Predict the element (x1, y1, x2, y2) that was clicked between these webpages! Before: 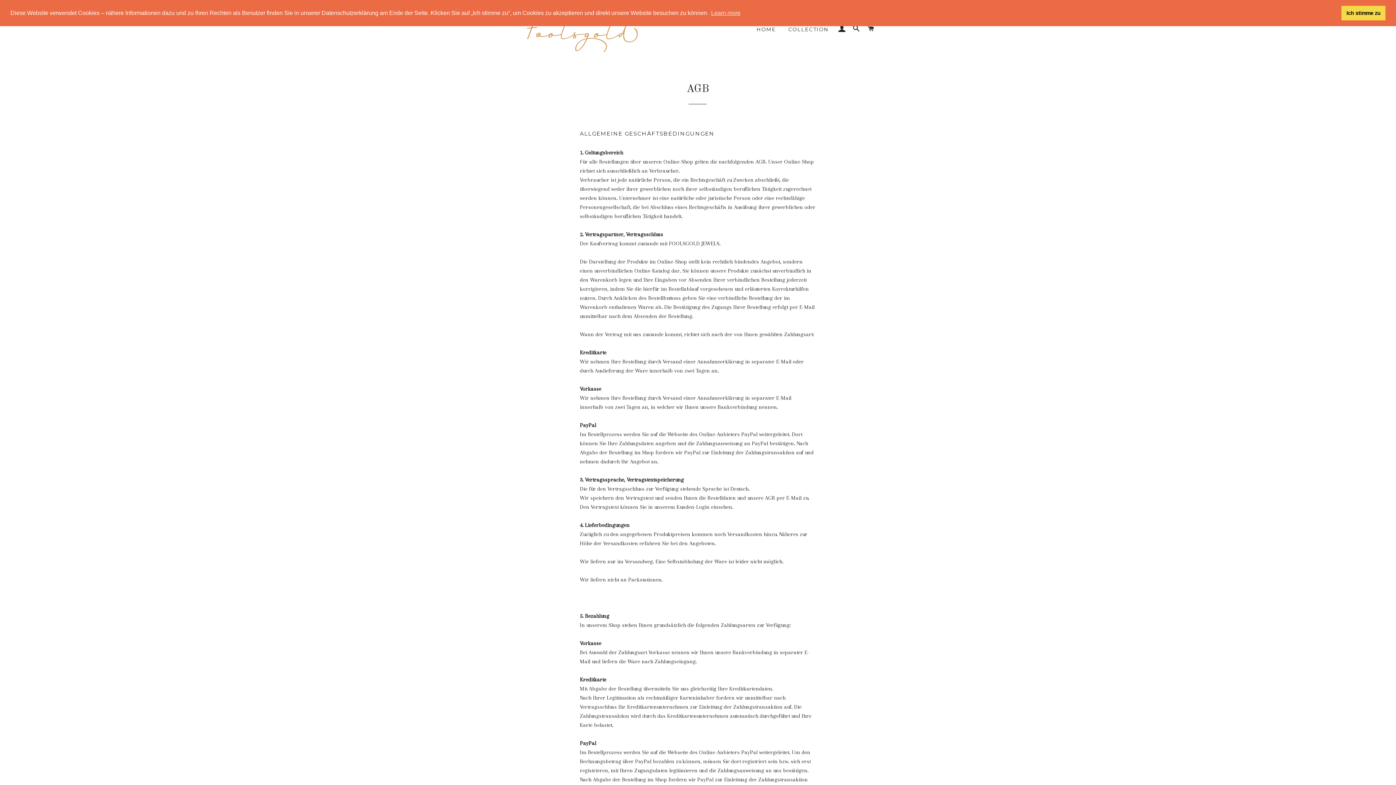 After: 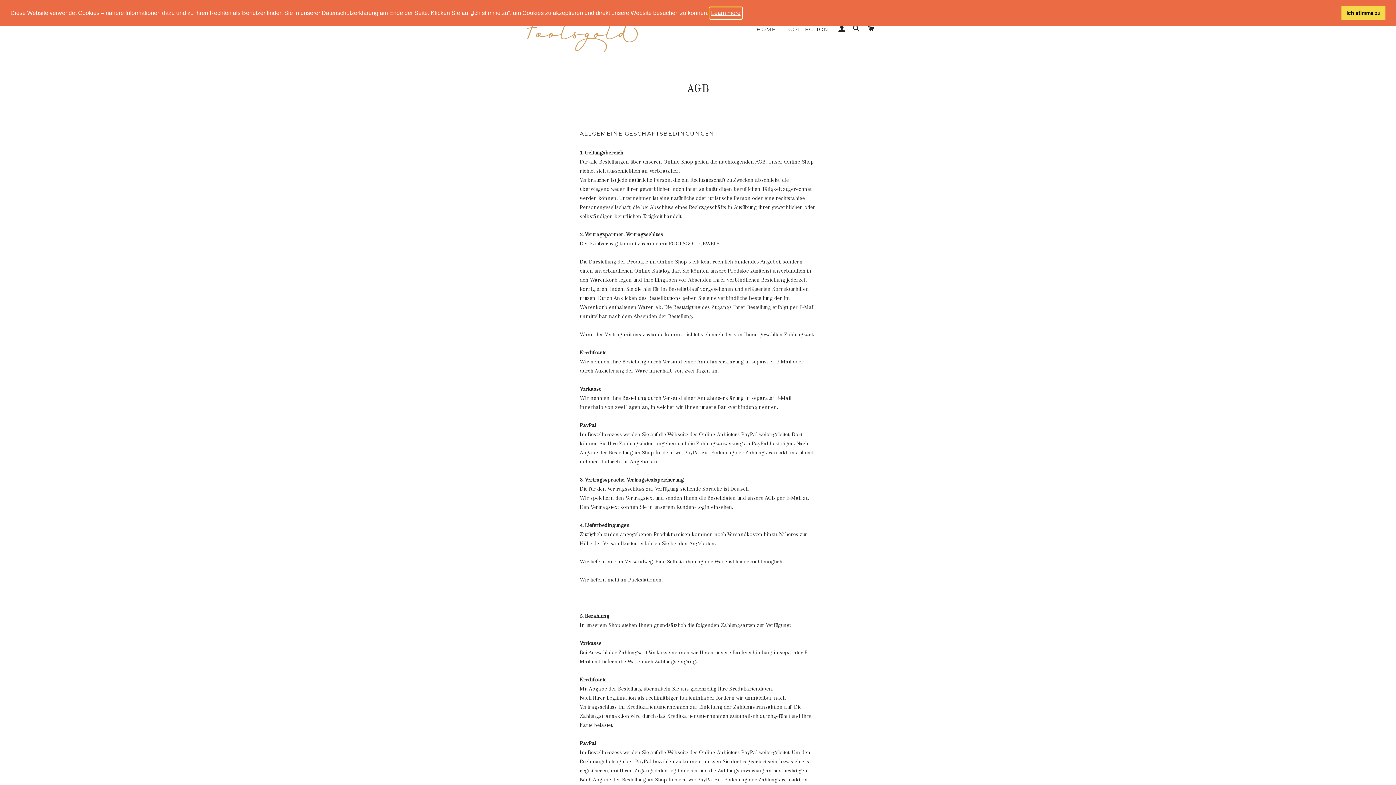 Action: label: learn more about cookies bbox: (710, 7, 741, 18)